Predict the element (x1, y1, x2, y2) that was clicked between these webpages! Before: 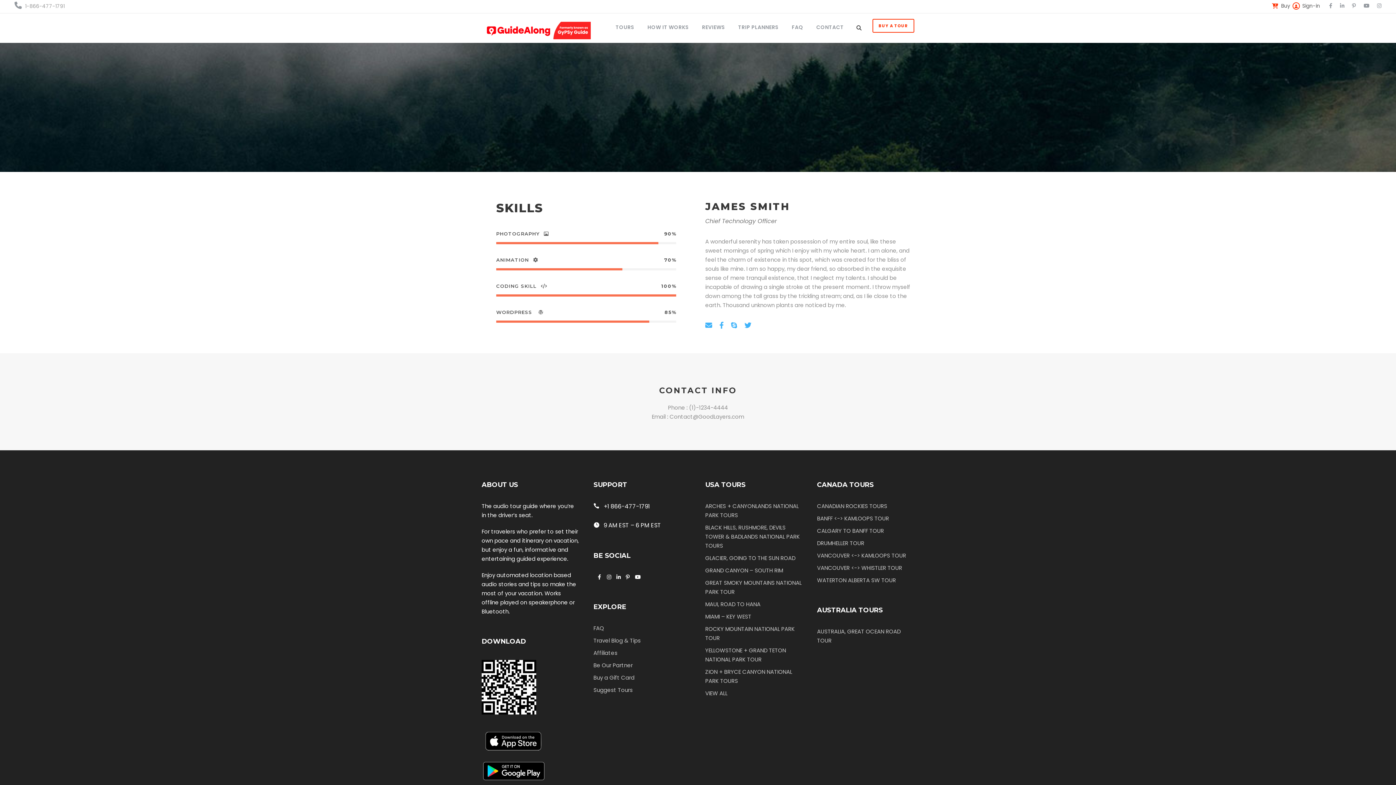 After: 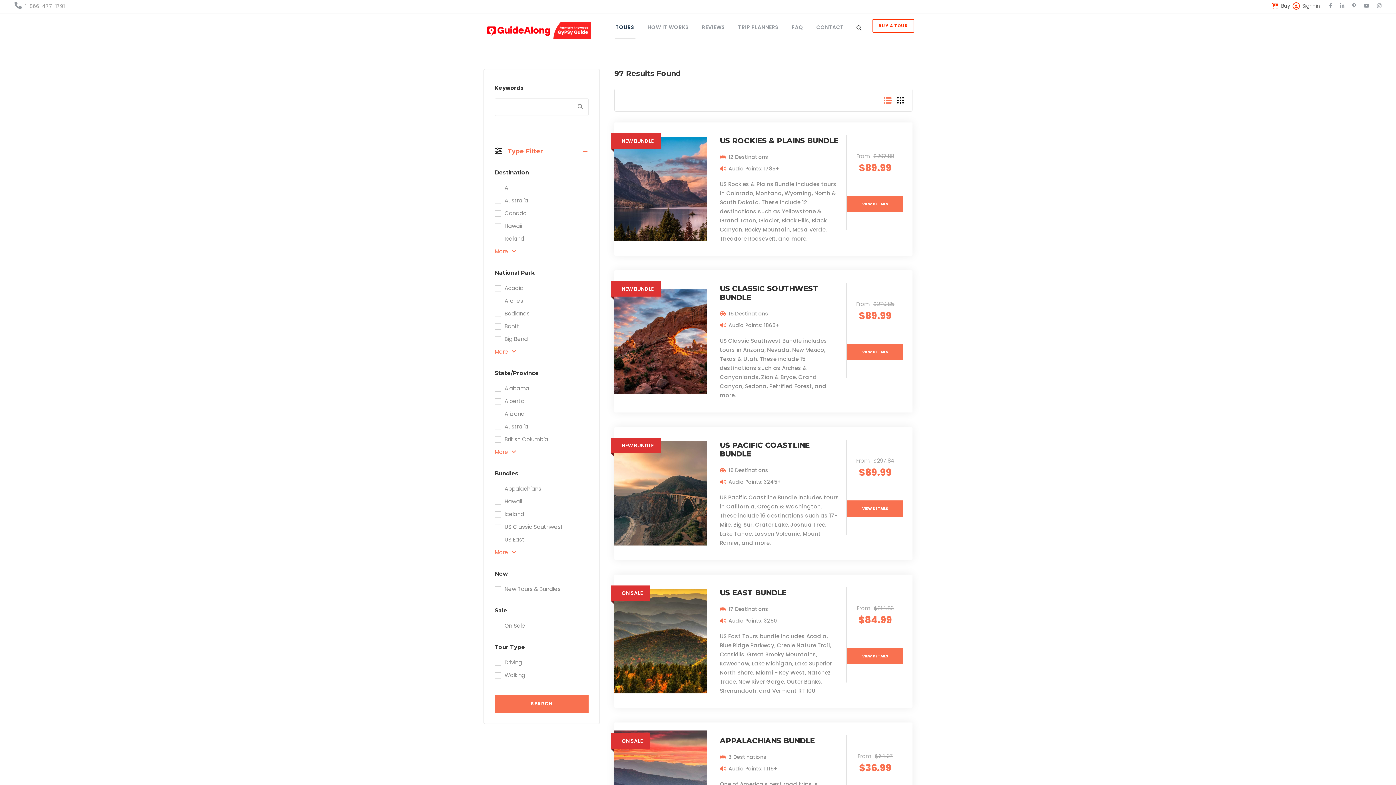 Action: bbox: (615, 23, 634, 38) label: TOURS